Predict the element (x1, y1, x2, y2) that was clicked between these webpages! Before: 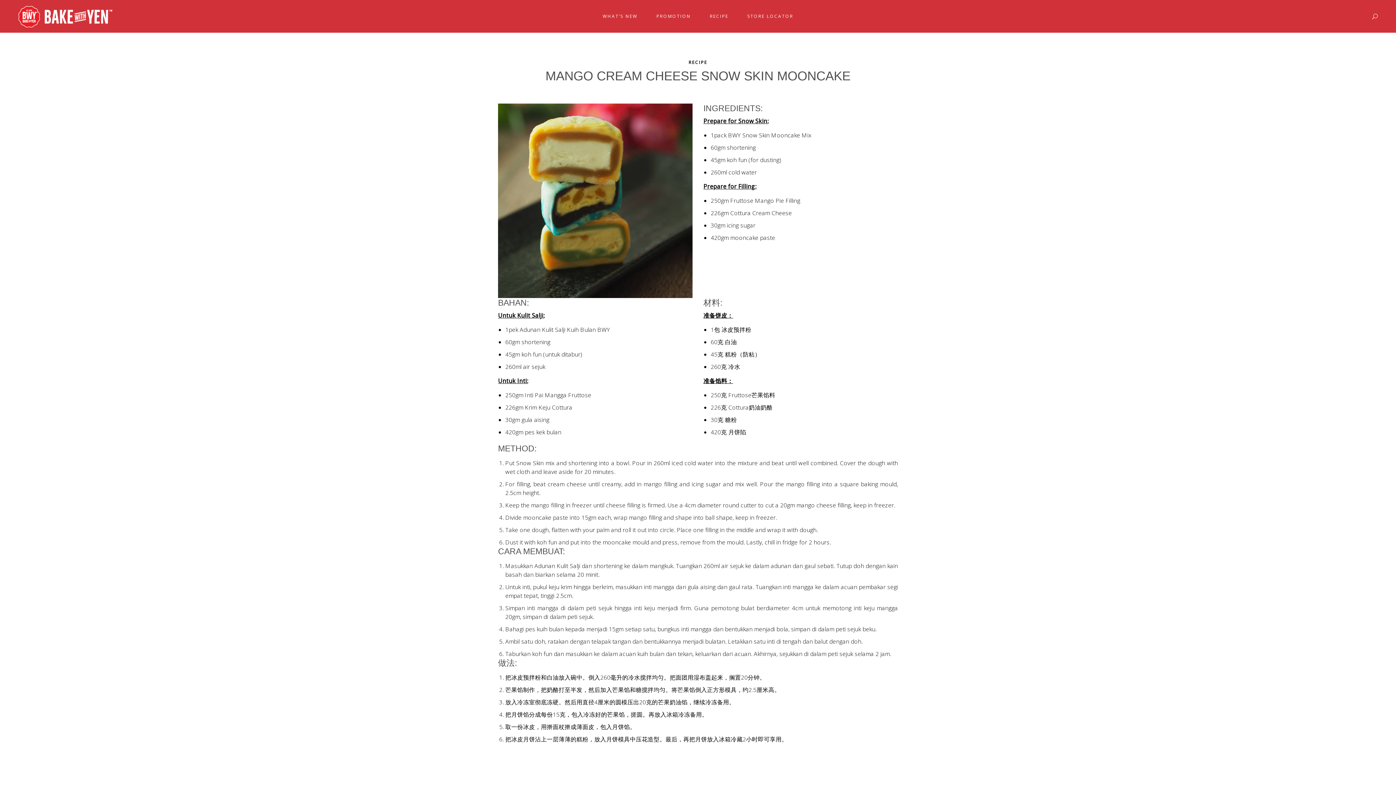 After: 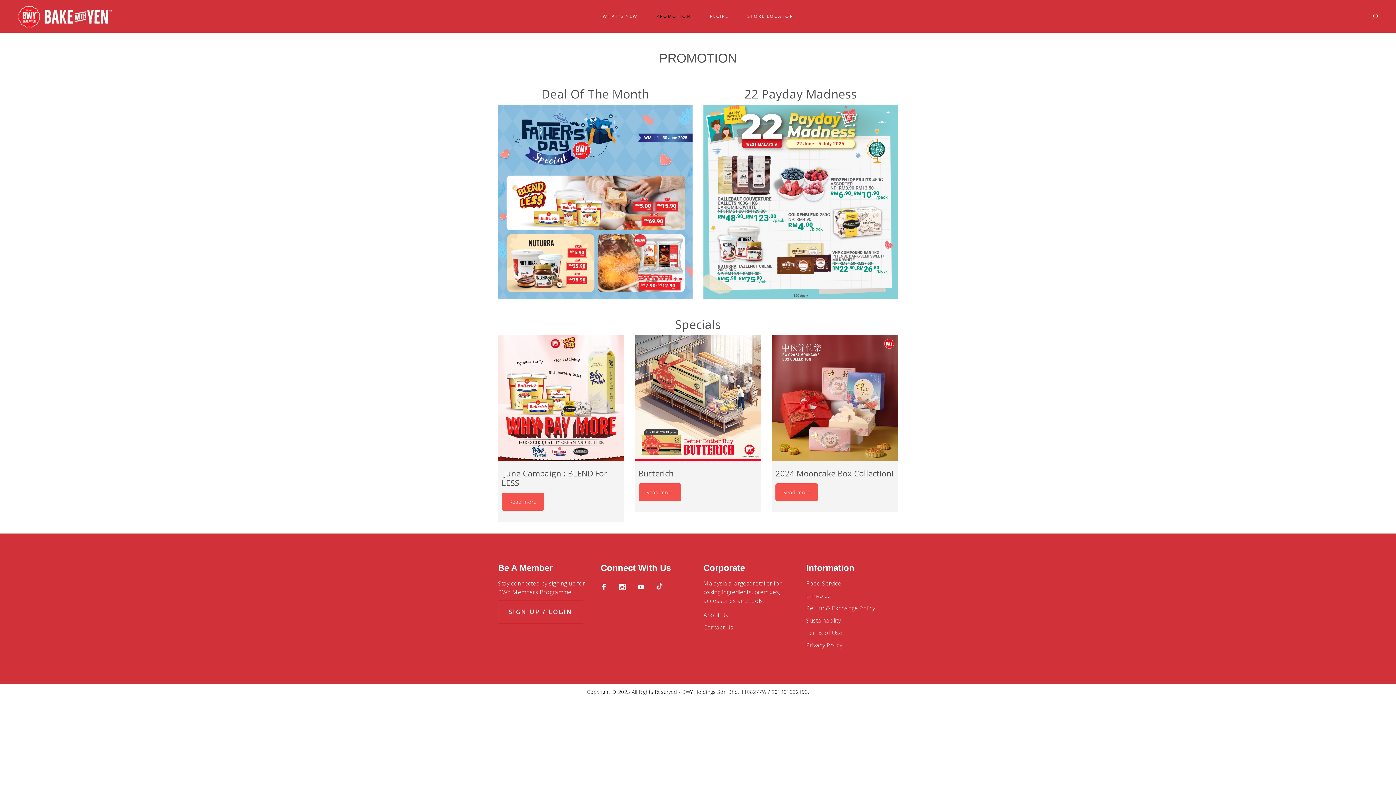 Action: bbox: (647, 12, 700, 20) label: PROMOTION